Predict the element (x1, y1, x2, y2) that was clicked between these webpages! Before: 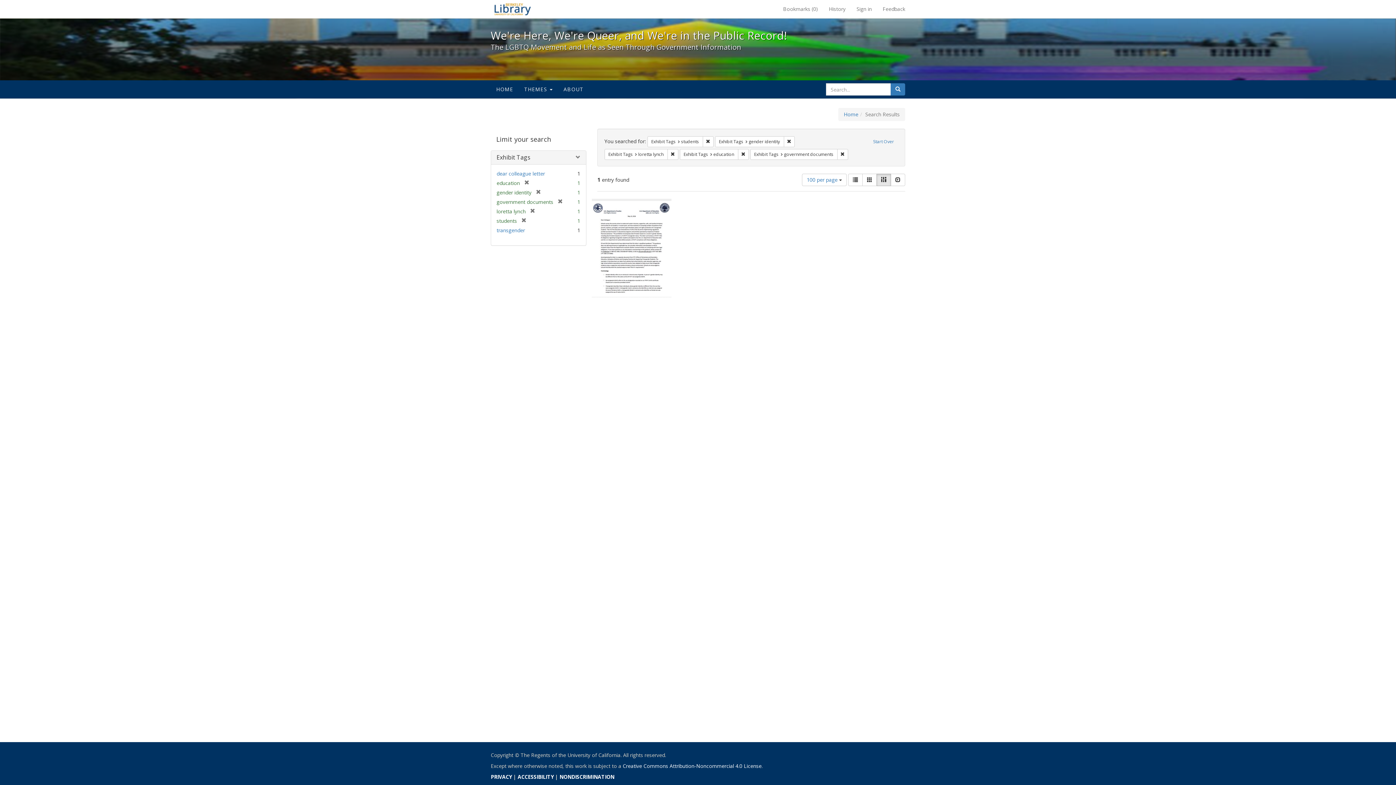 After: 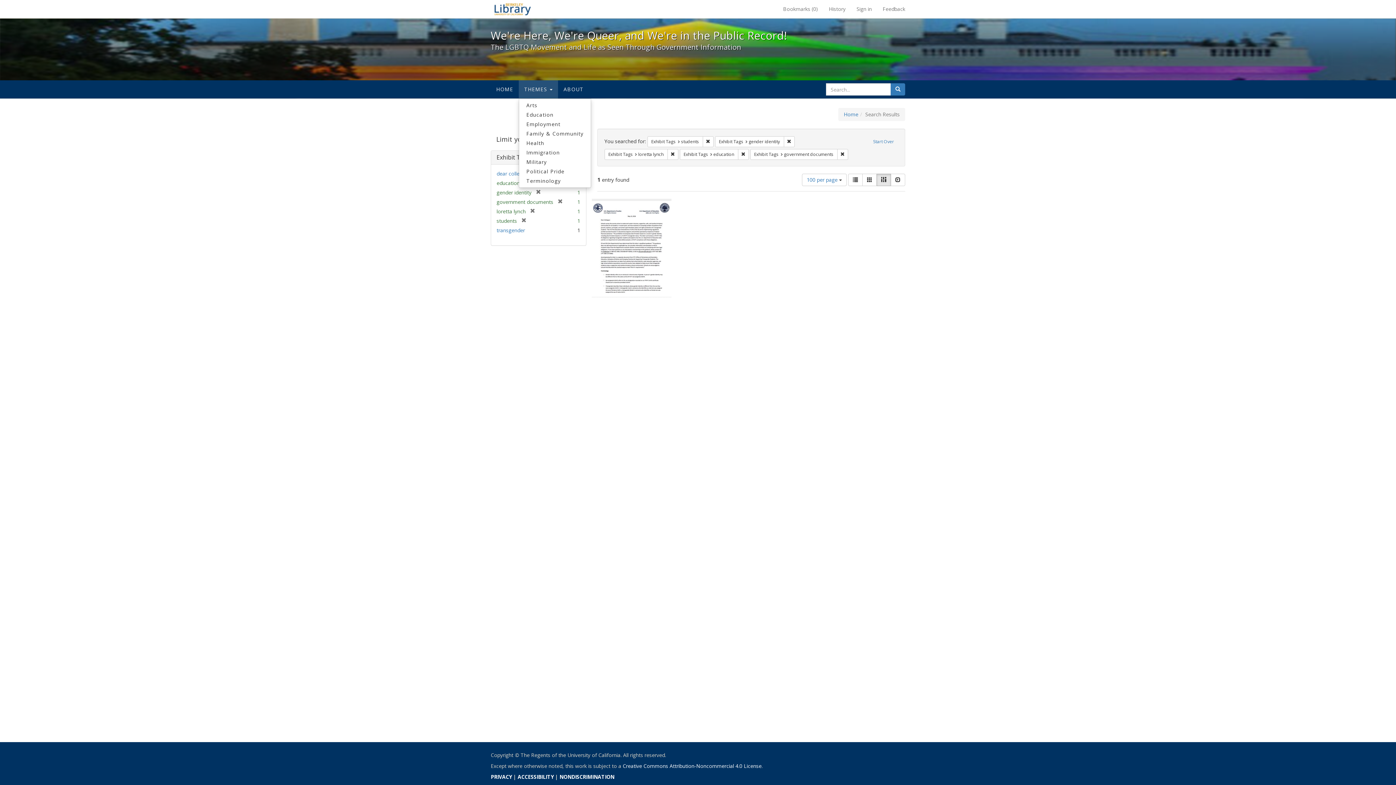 Action: bbox: (518, 80, 558, 98) label: THEMES 